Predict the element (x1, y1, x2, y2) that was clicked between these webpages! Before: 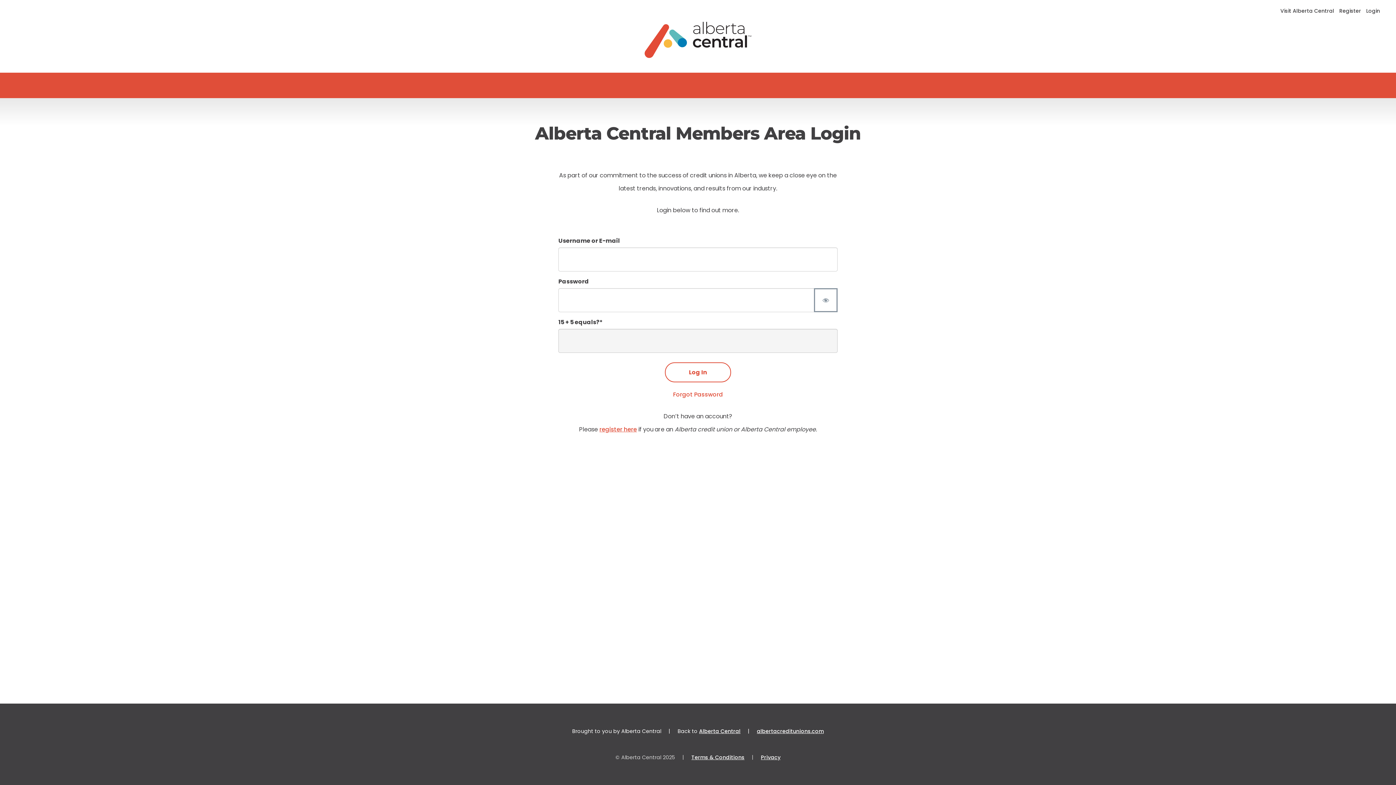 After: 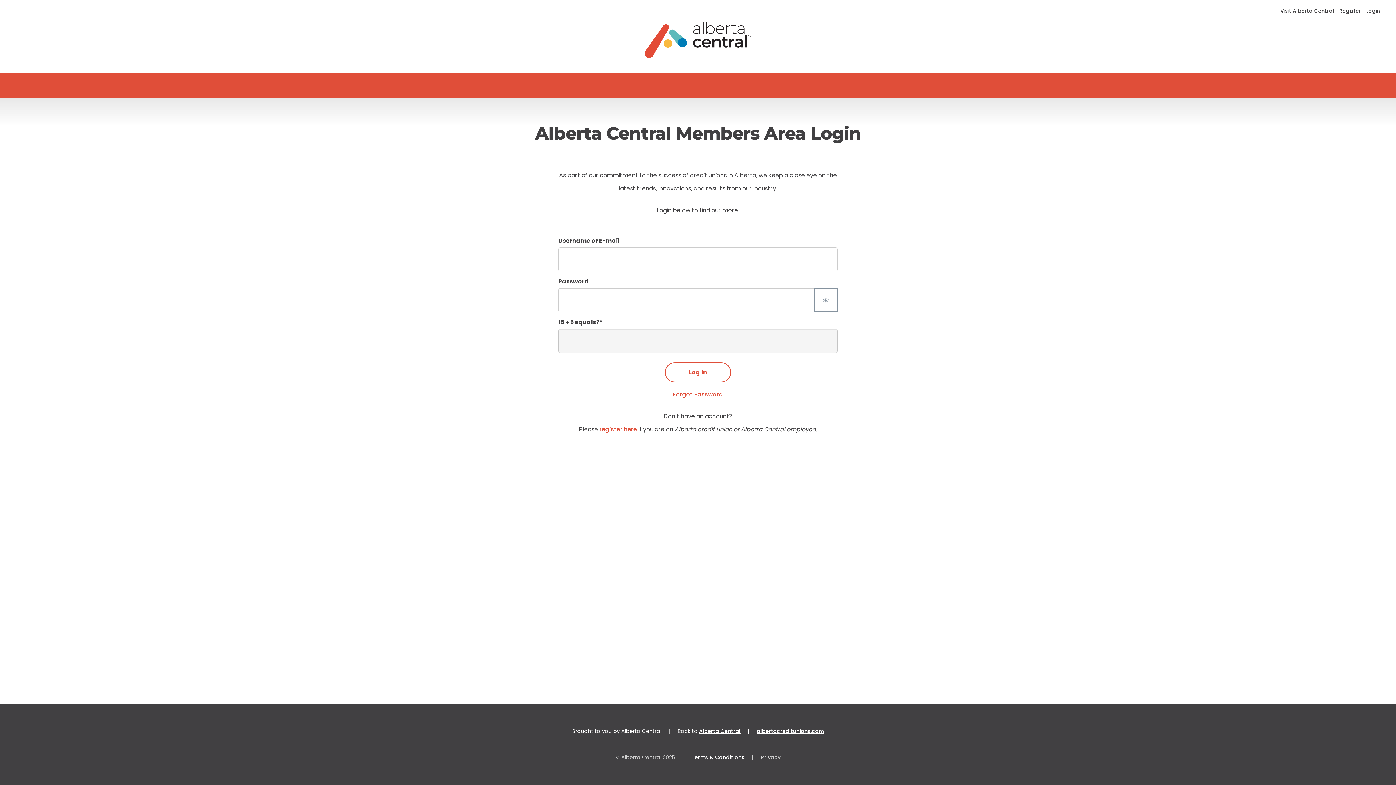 Action: label: Privacy bbox: (761, 754, 780, 761)